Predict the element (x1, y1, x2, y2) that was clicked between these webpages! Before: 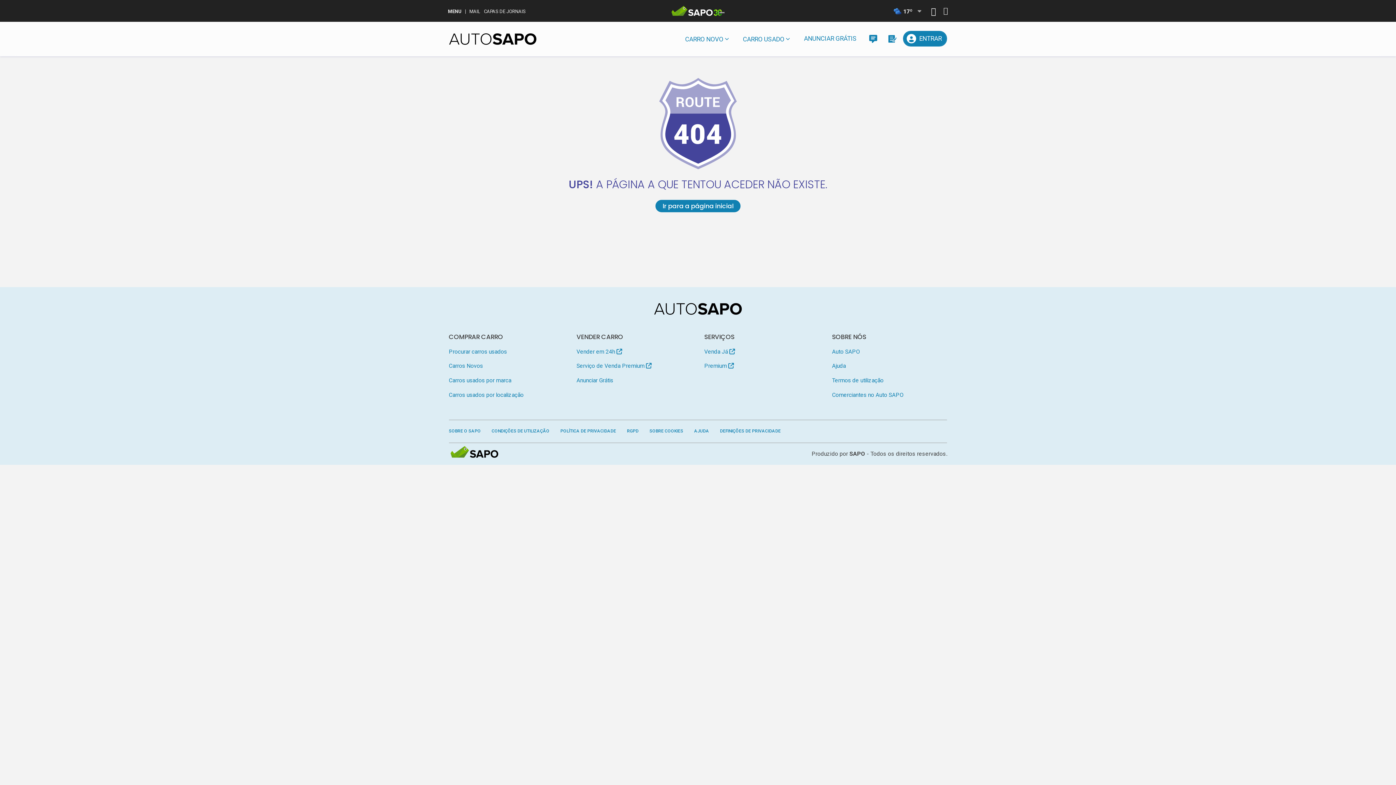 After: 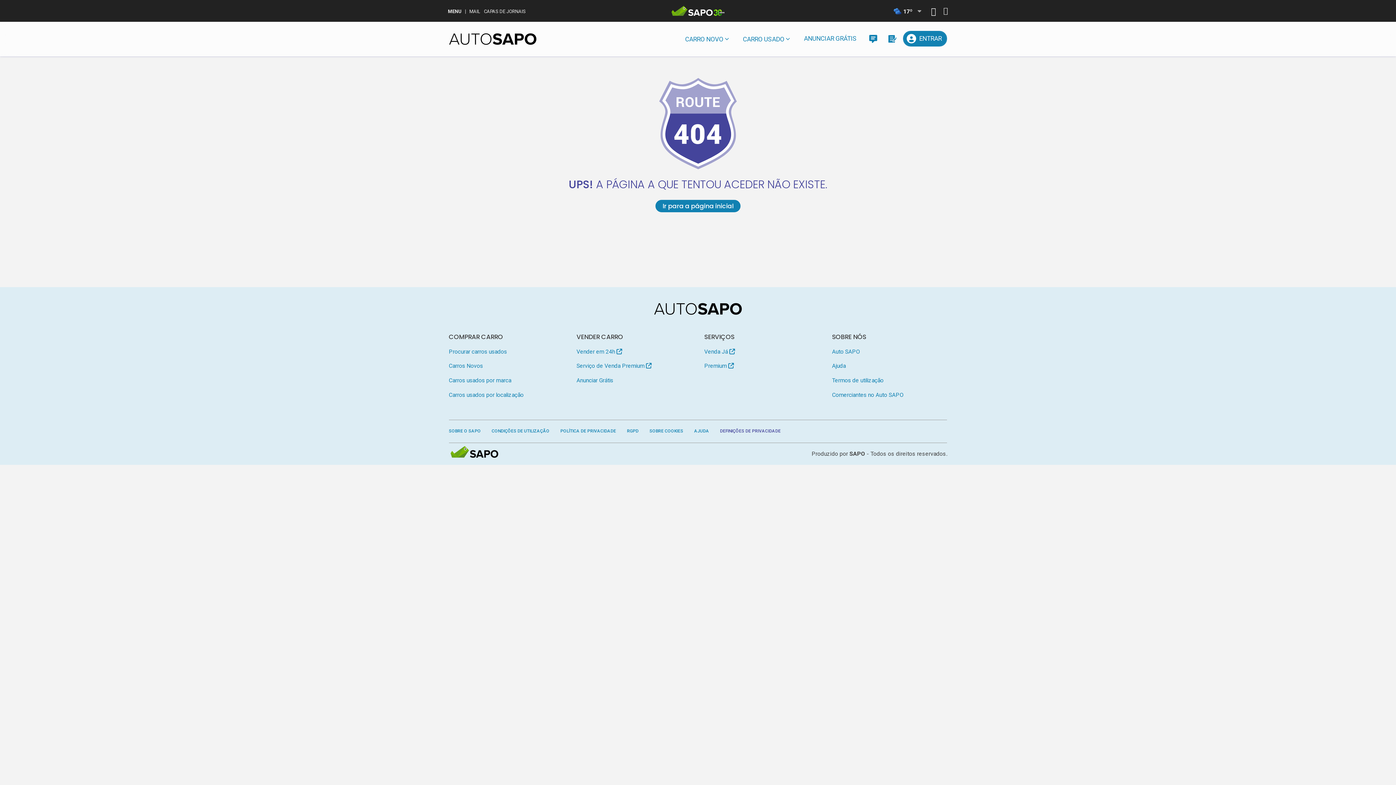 Action: label: DEFINIÇÕES DE PRIVACIDADE bbox: (720, 425, 780, 437)